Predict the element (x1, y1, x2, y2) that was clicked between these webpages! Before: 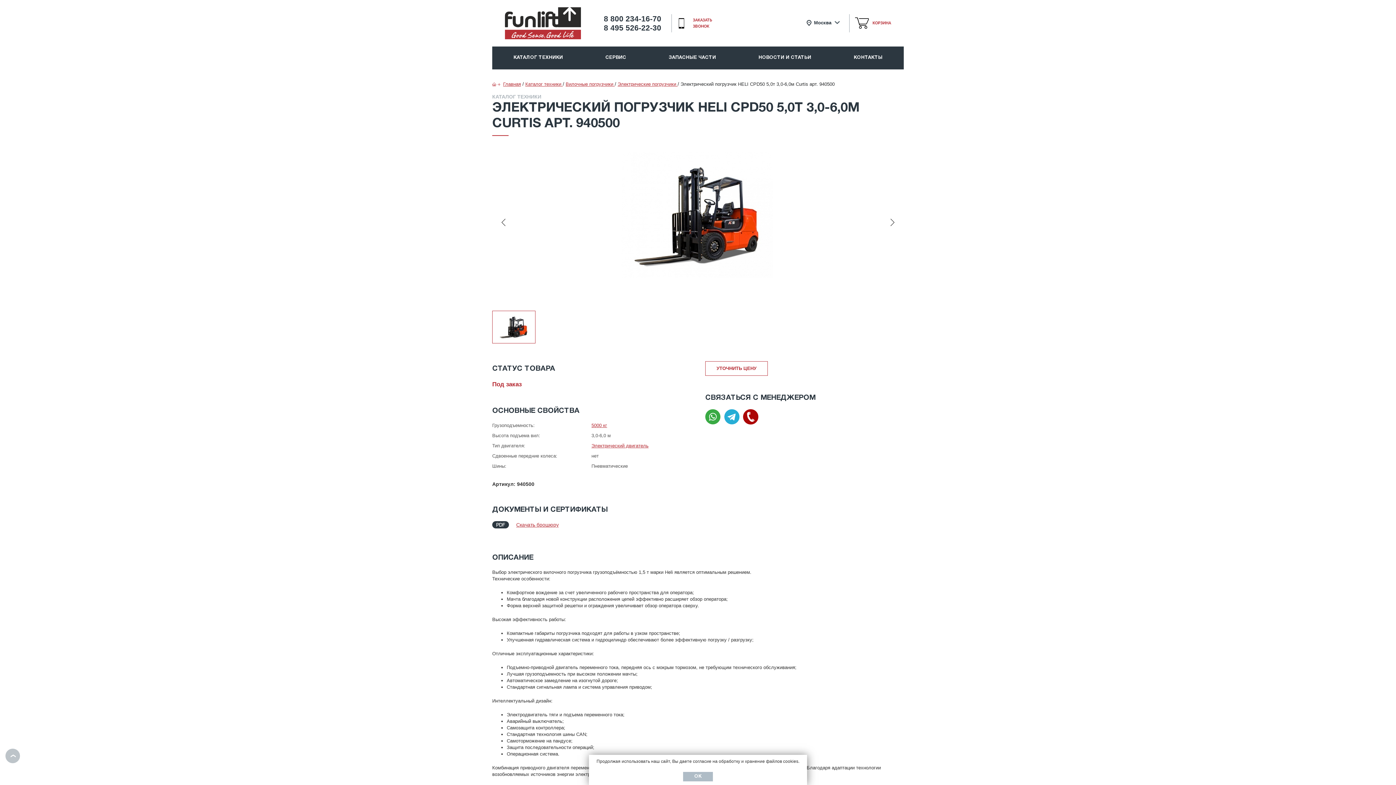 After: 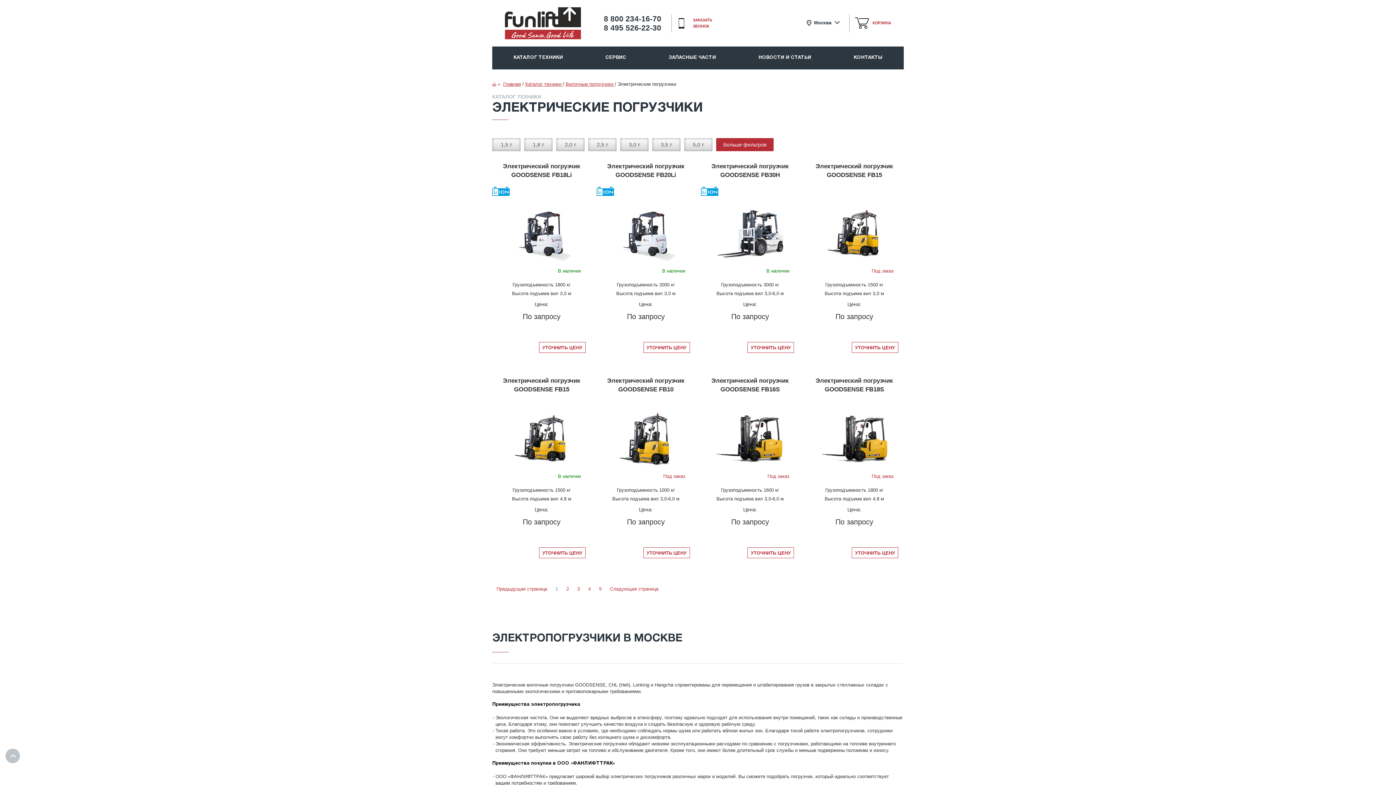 Action: bbox: (617, 81, 677, 86) label: Электрические погрузчики 